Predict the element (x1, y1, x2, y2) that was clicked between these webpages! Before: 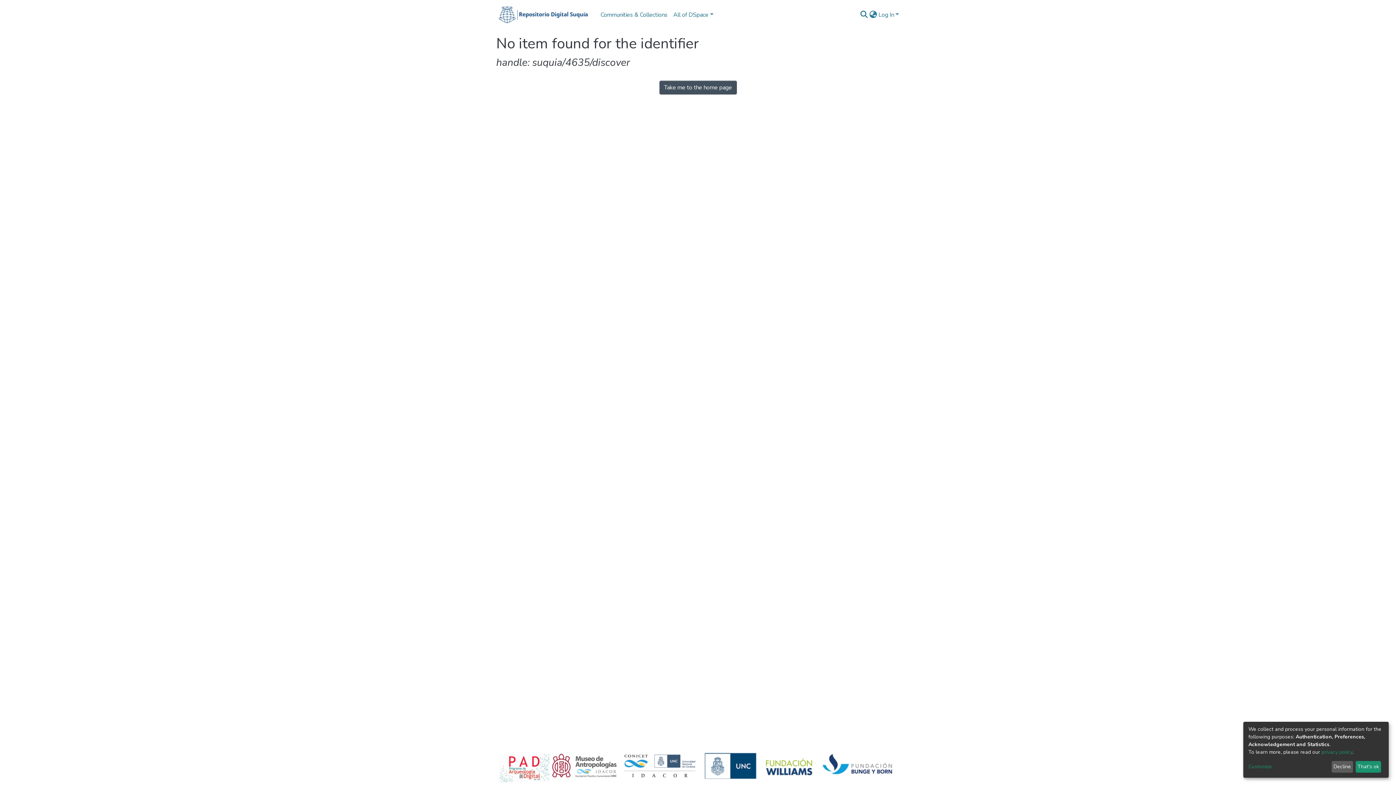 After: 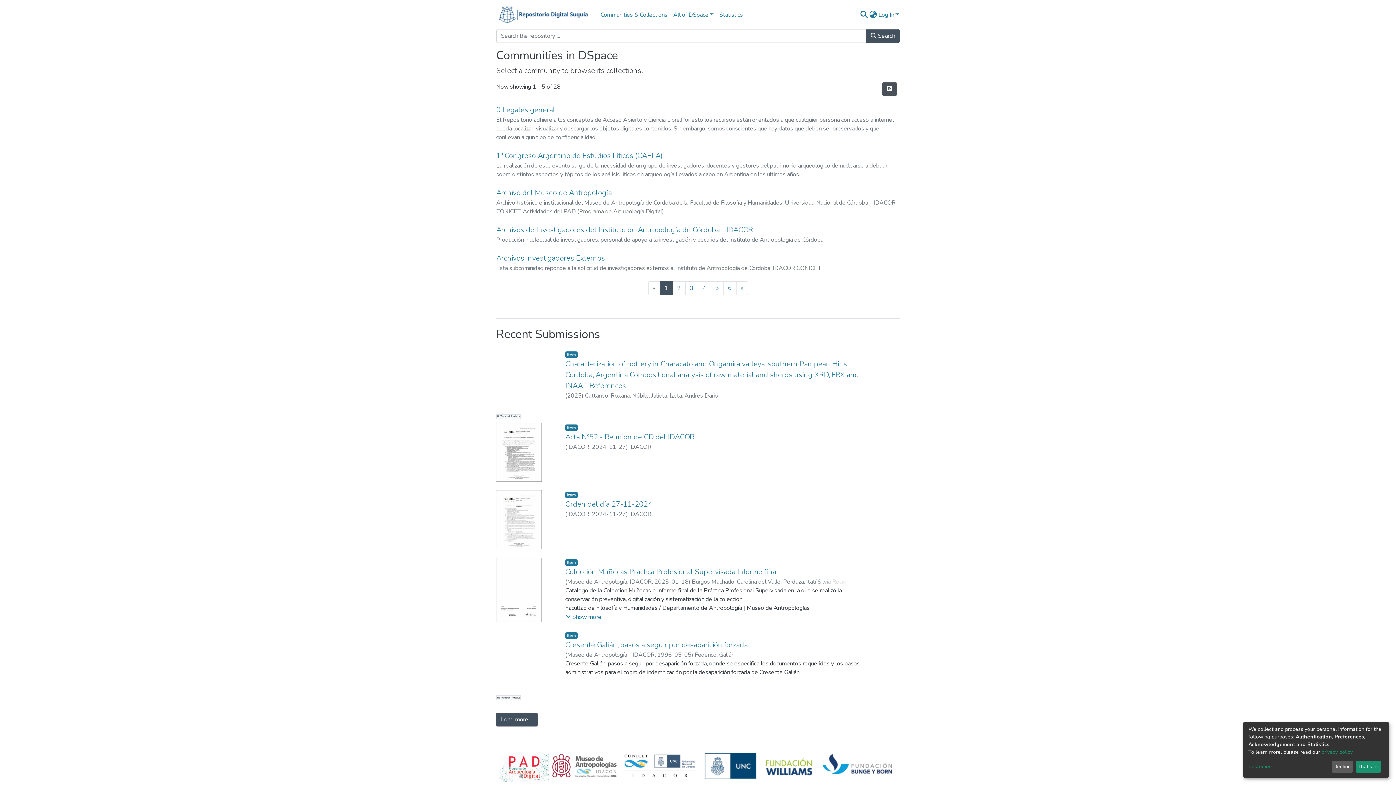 Action: label: Take me to the home page bbox: (659, 80, 736, 94)